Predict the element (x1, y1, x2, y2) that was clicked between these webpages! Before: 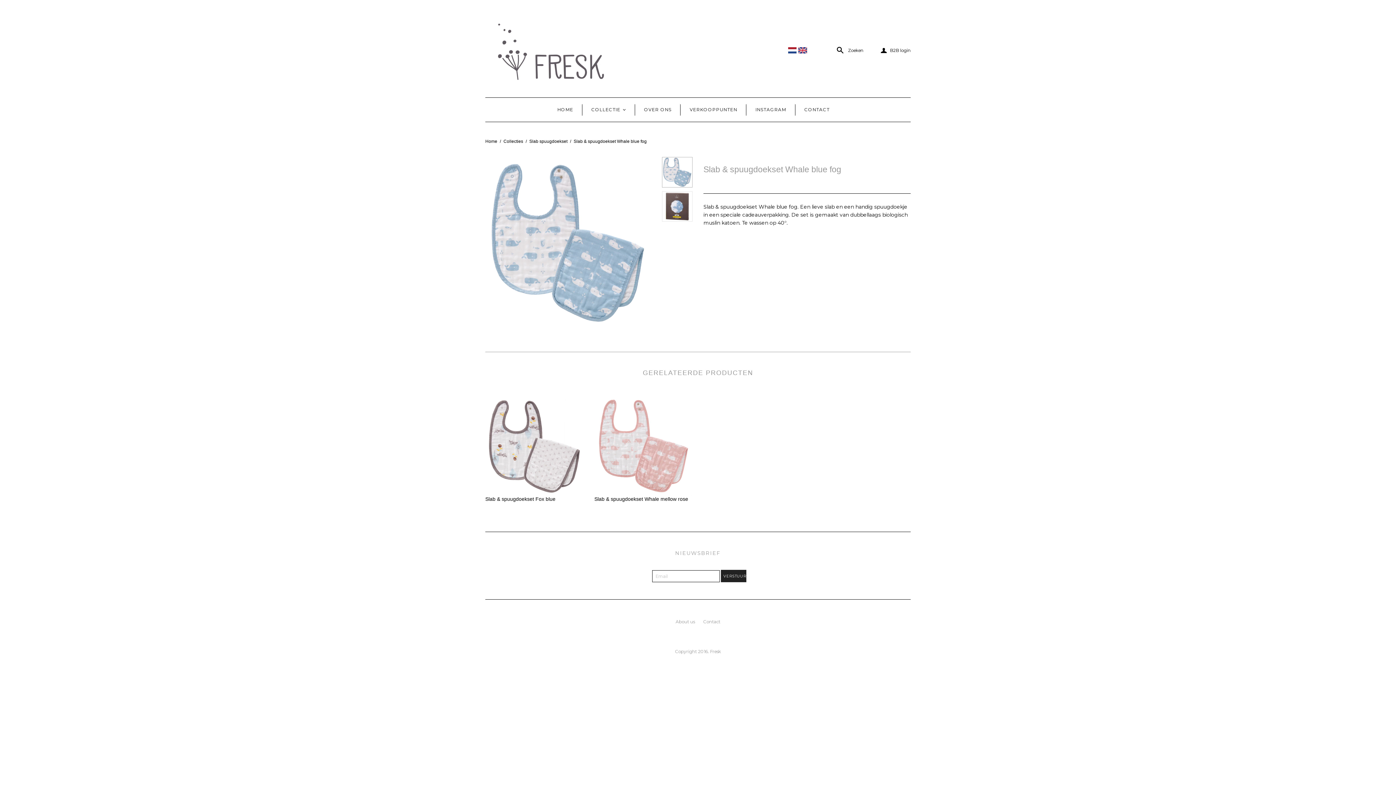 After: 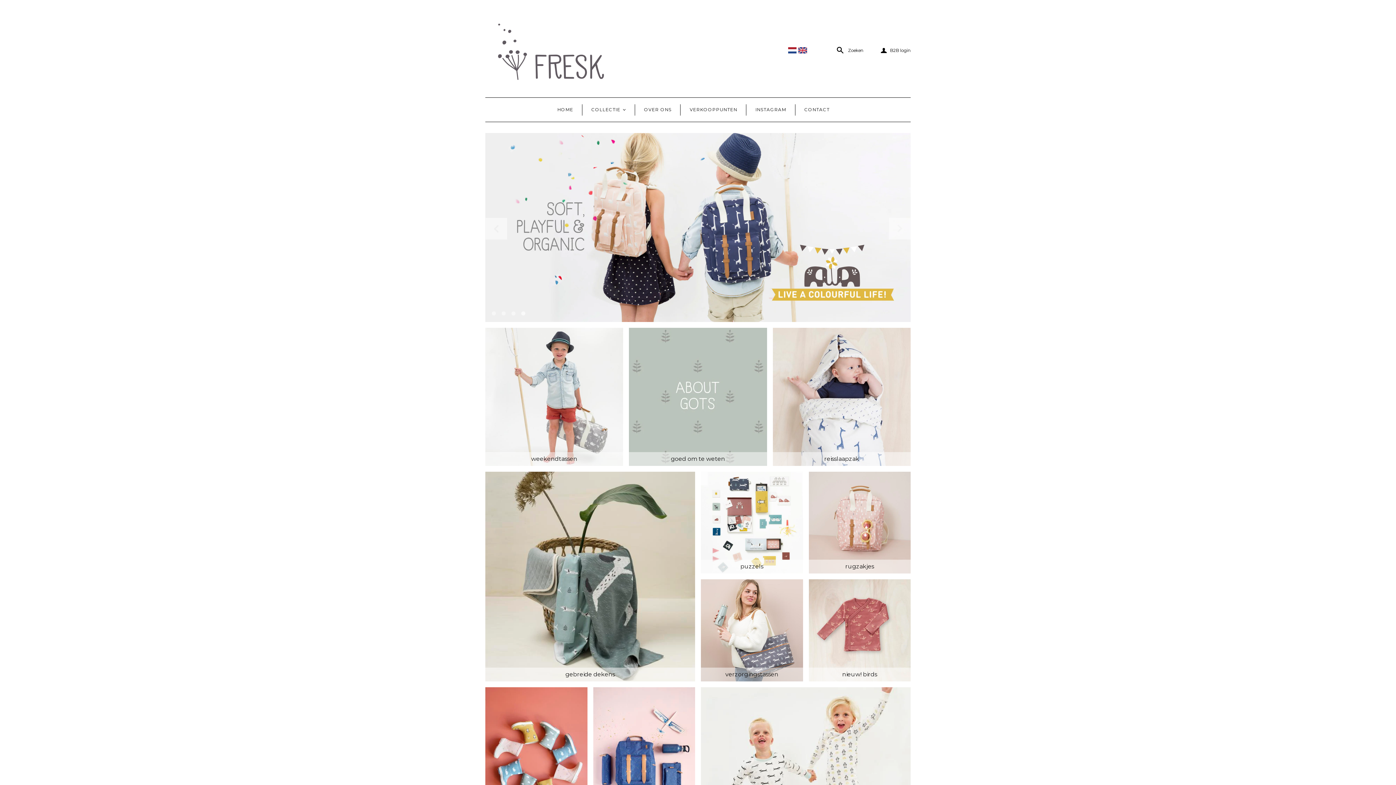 Action: bbox: (485, 44, 612, 56)